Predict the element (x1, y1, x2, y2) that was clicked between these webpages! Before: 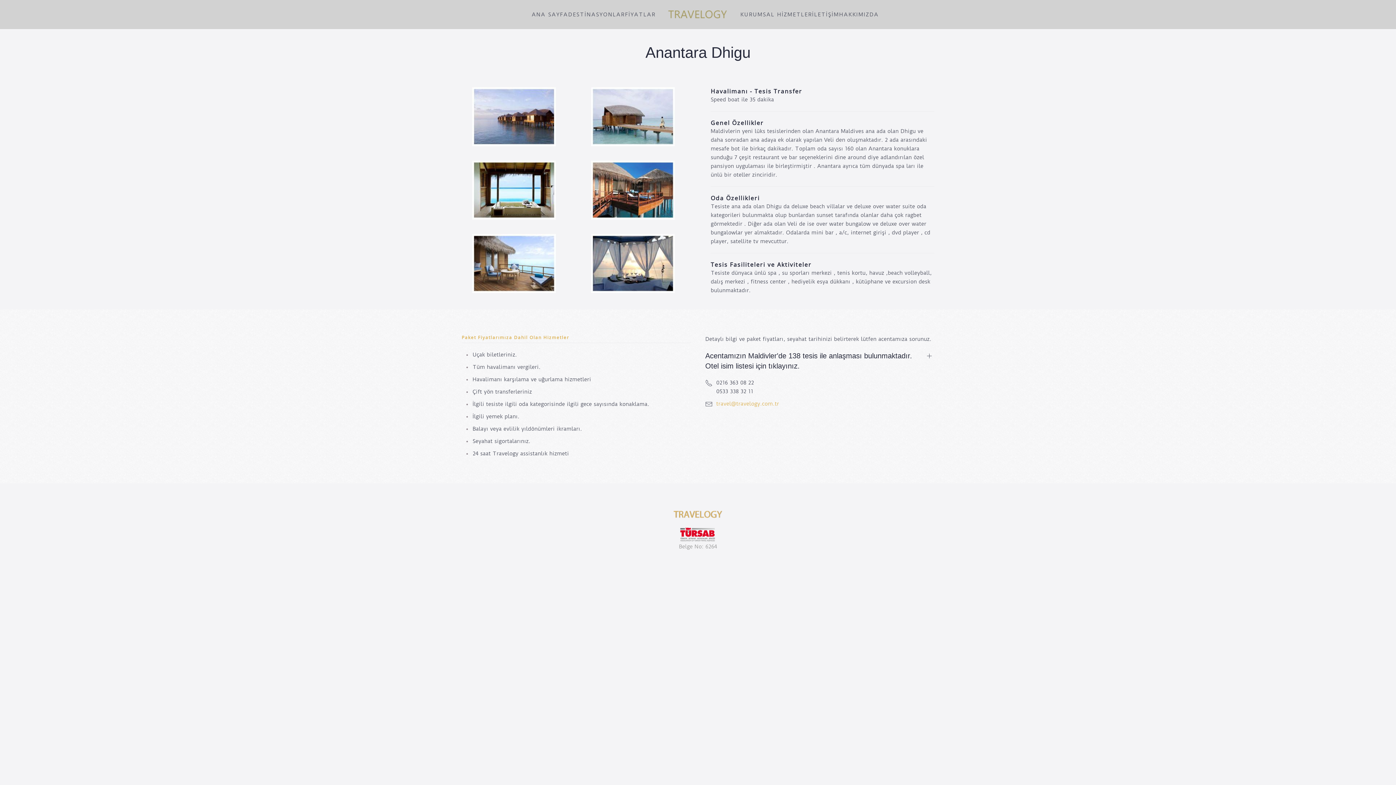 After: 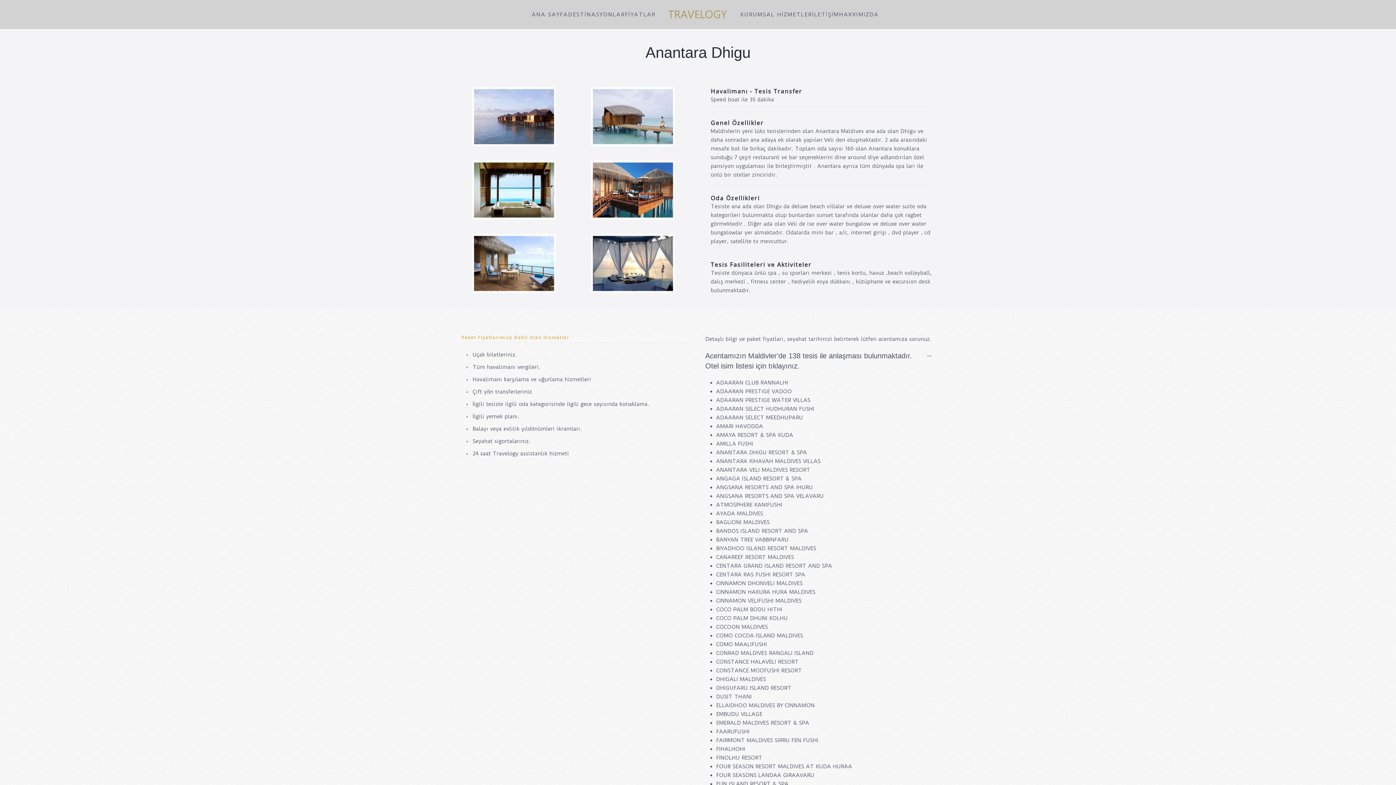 Action: bbox: (705, 350, 934, 371) label: Acentamızın Maldivler'de 138 tesis ile anlaşması bulunmaktadır. Otel isim listesi için tıklayınız.